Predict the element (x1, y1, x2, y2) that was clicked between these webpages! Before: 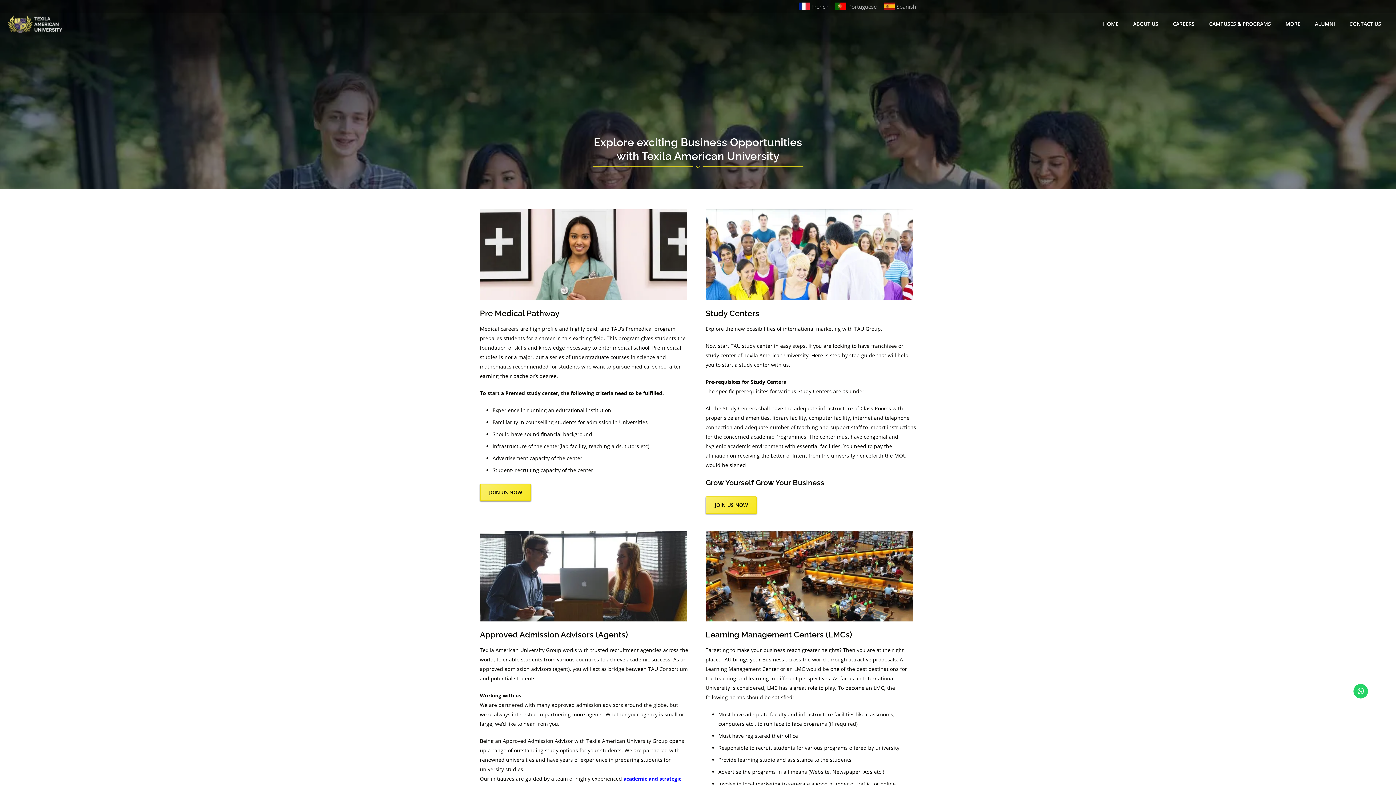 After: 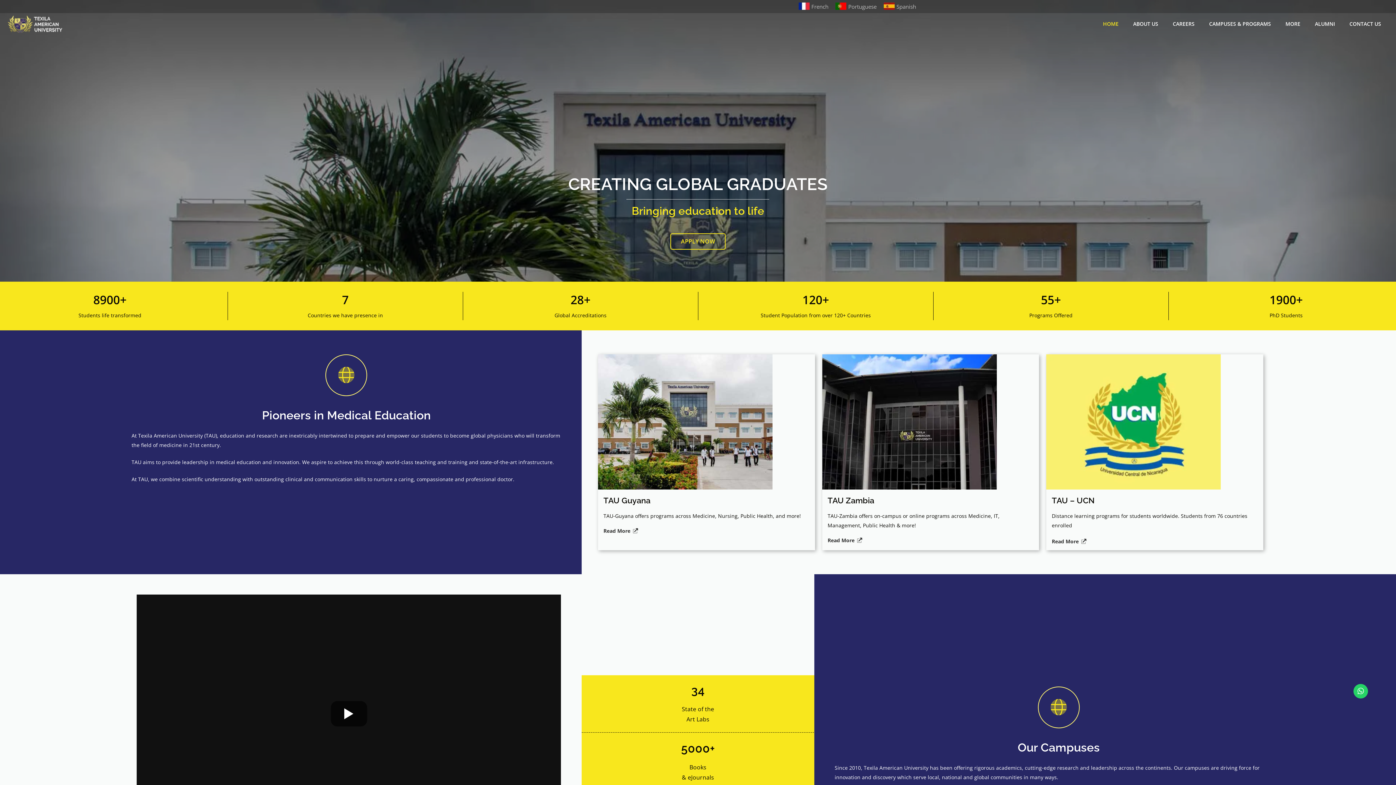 Action: bbox: (1096, 13, 1126, 34) label: HOME